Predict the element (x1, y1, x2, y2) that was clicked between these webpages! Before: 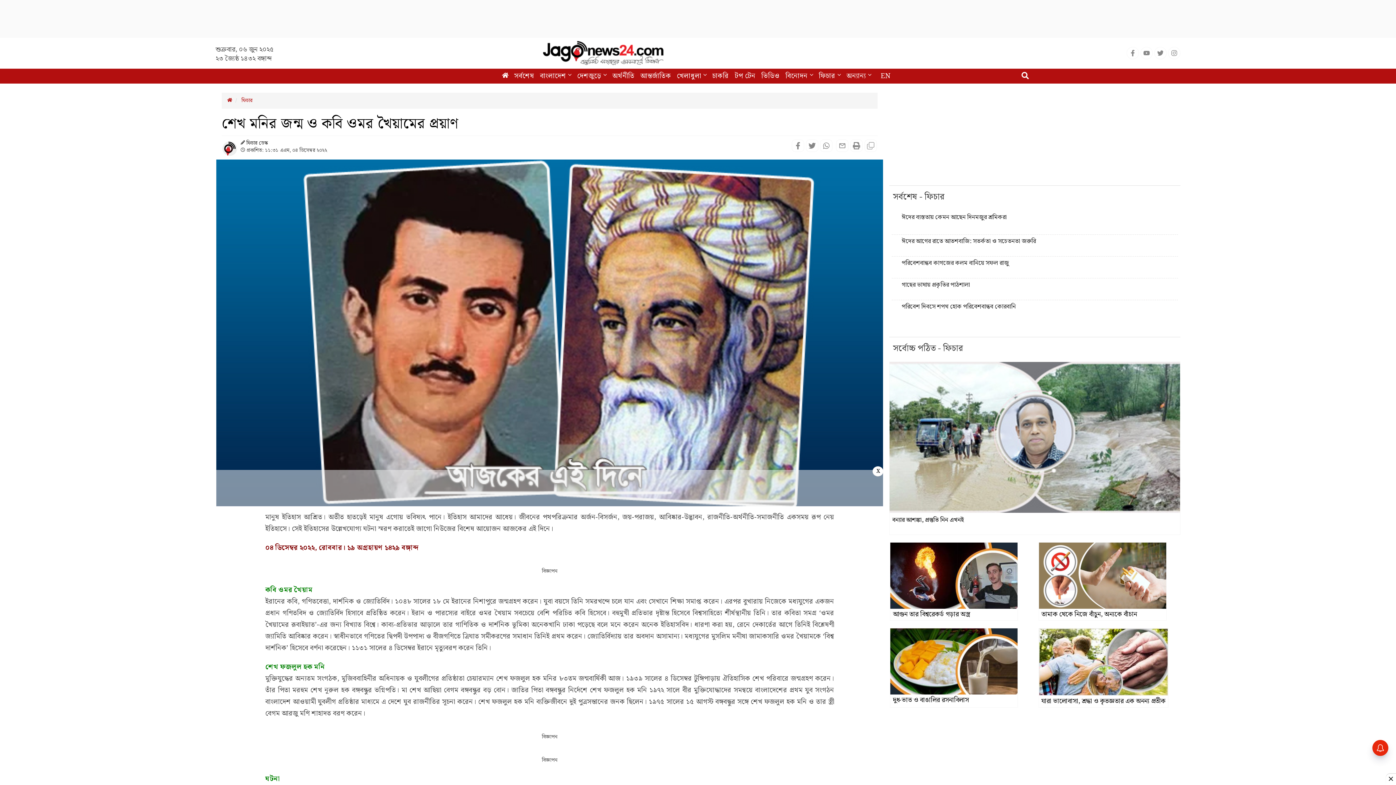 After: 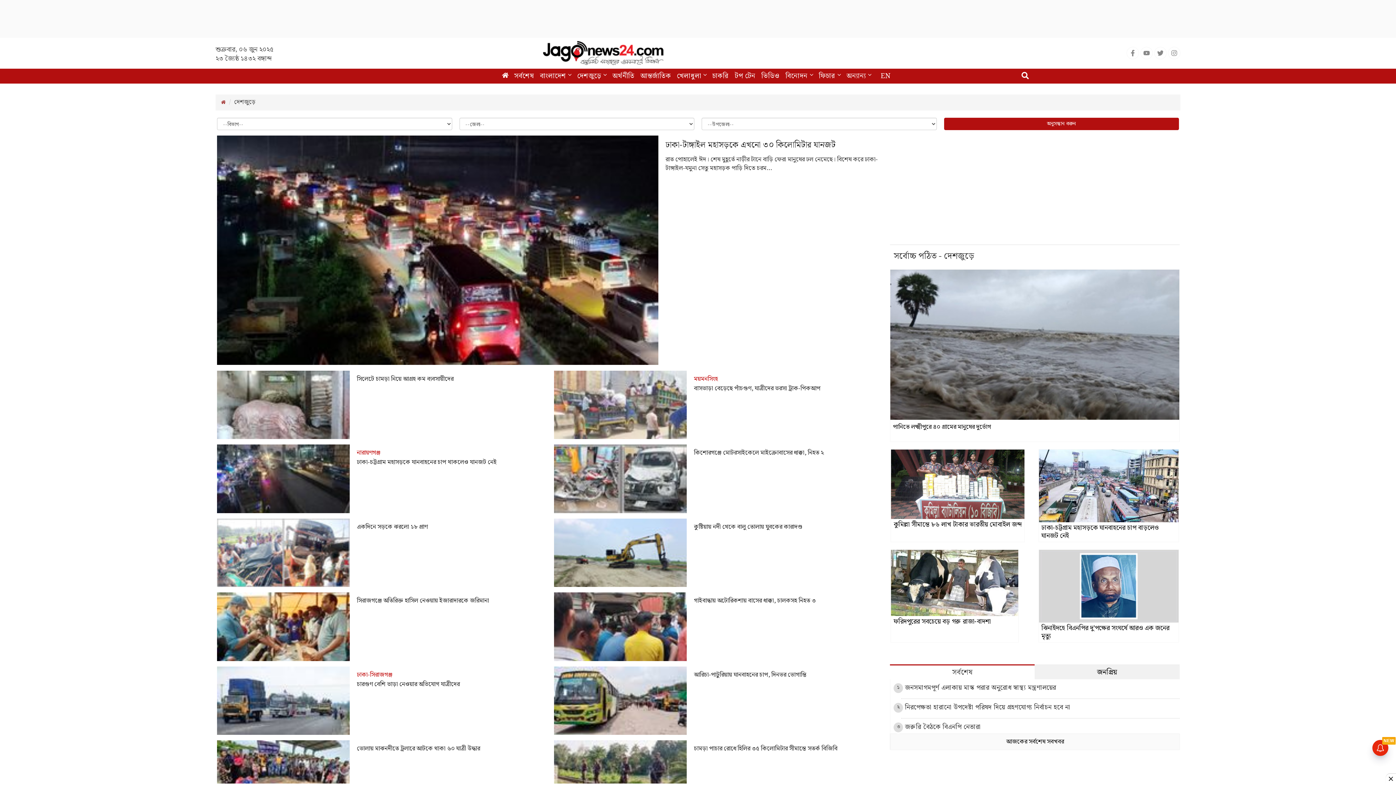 Action: bbox: (575, 68, 608, 83) label: দেশজুড়ে 